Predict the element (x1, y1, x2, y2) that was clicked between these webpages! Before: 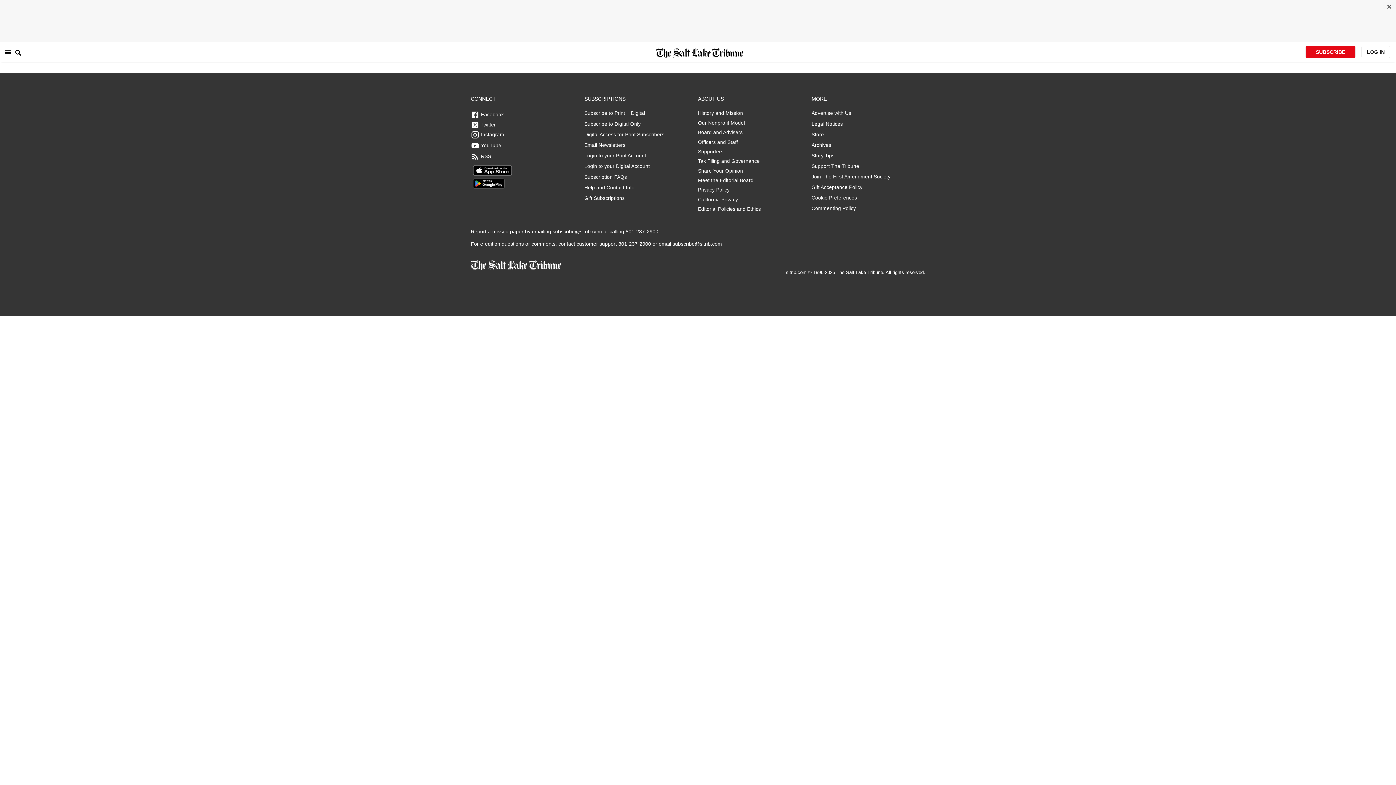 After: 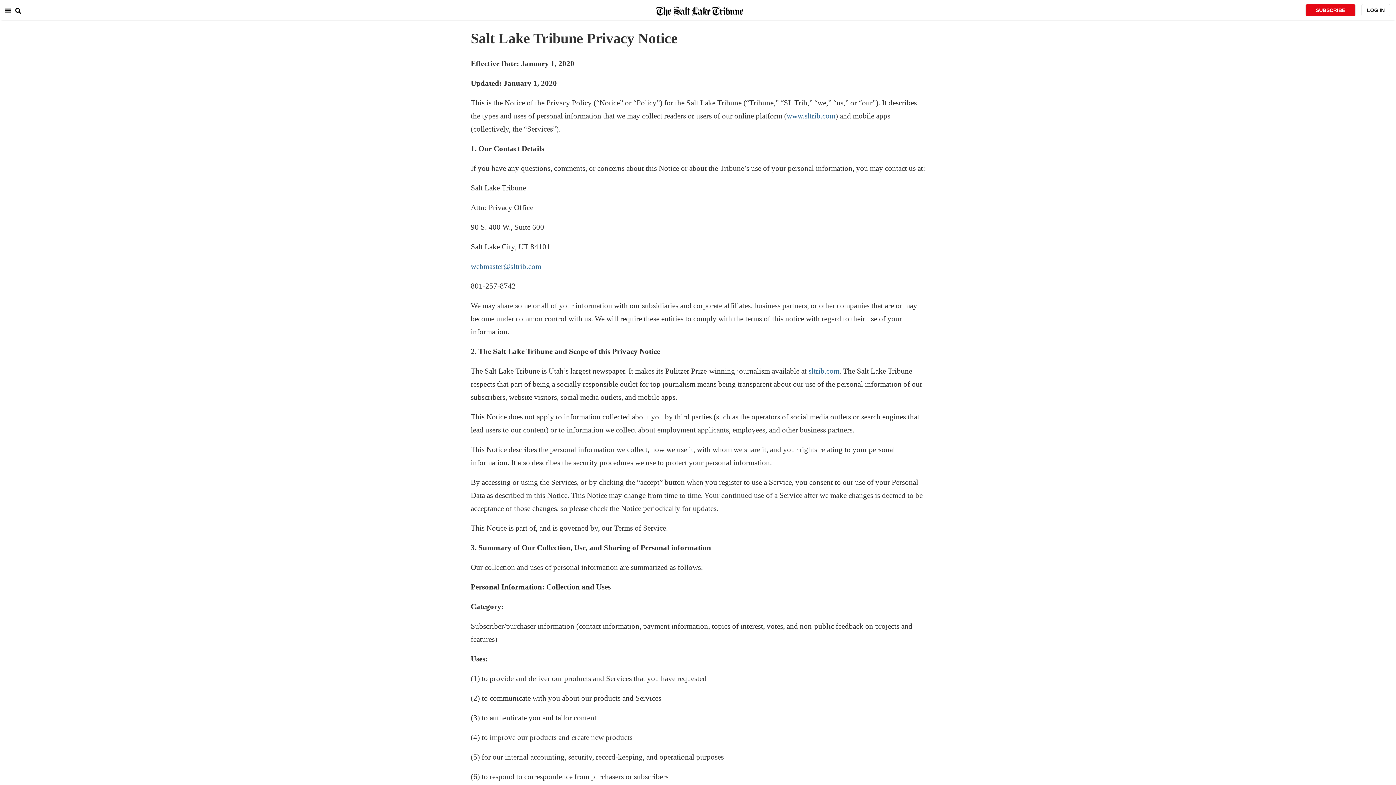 Action: bbox: (698, 187, 761, 193) label: Privacy Policy